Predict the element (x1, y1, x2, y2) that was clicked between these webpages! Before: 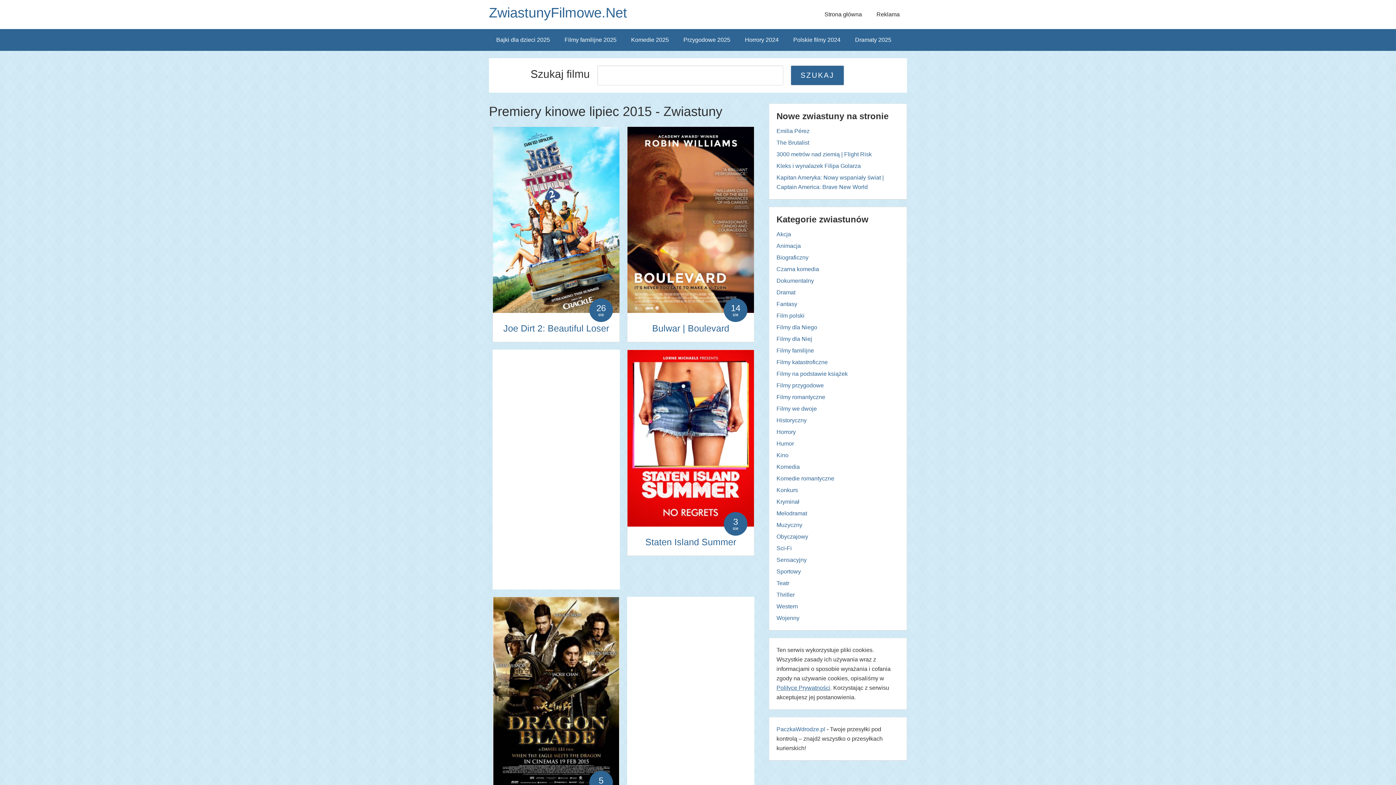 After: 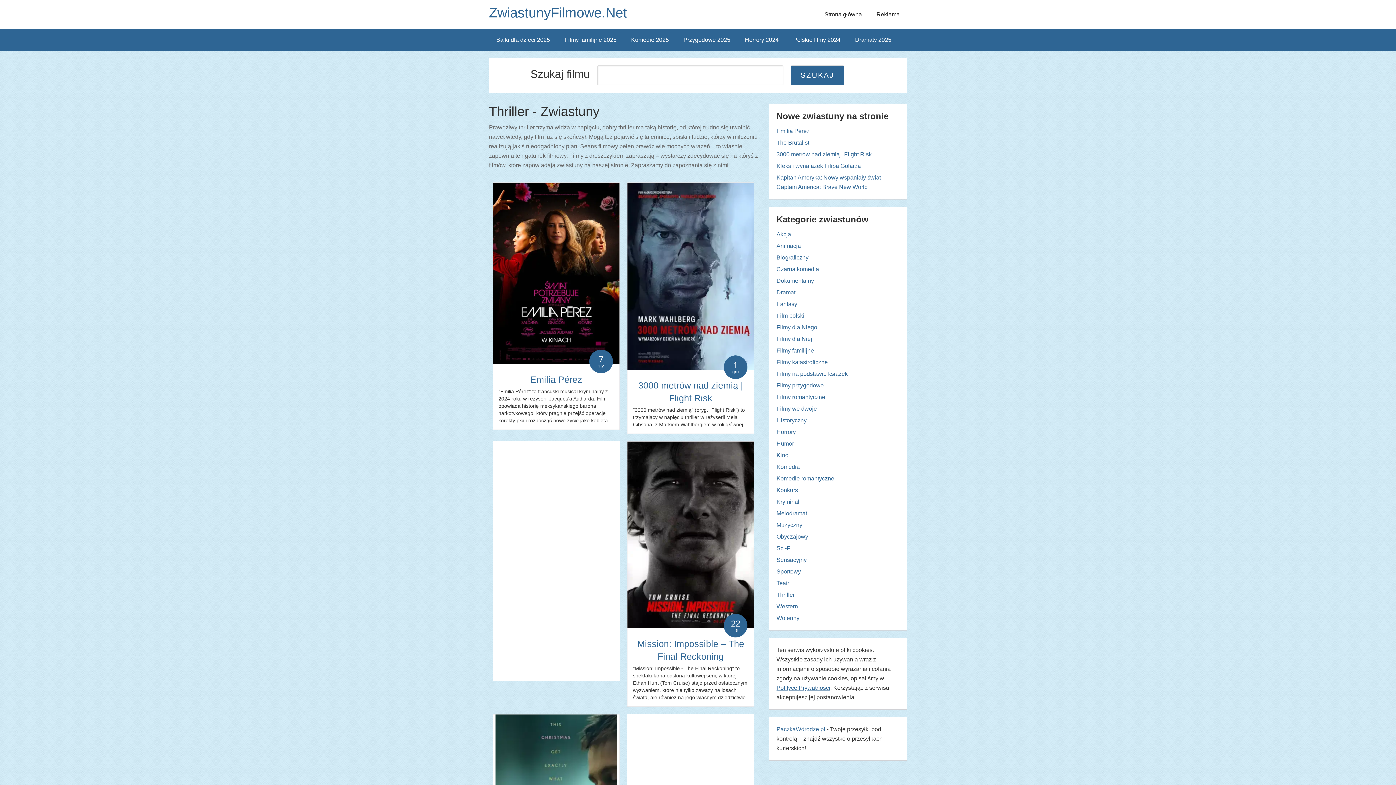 Action: bbox: (776, 592, 794, 598) label: Thriller